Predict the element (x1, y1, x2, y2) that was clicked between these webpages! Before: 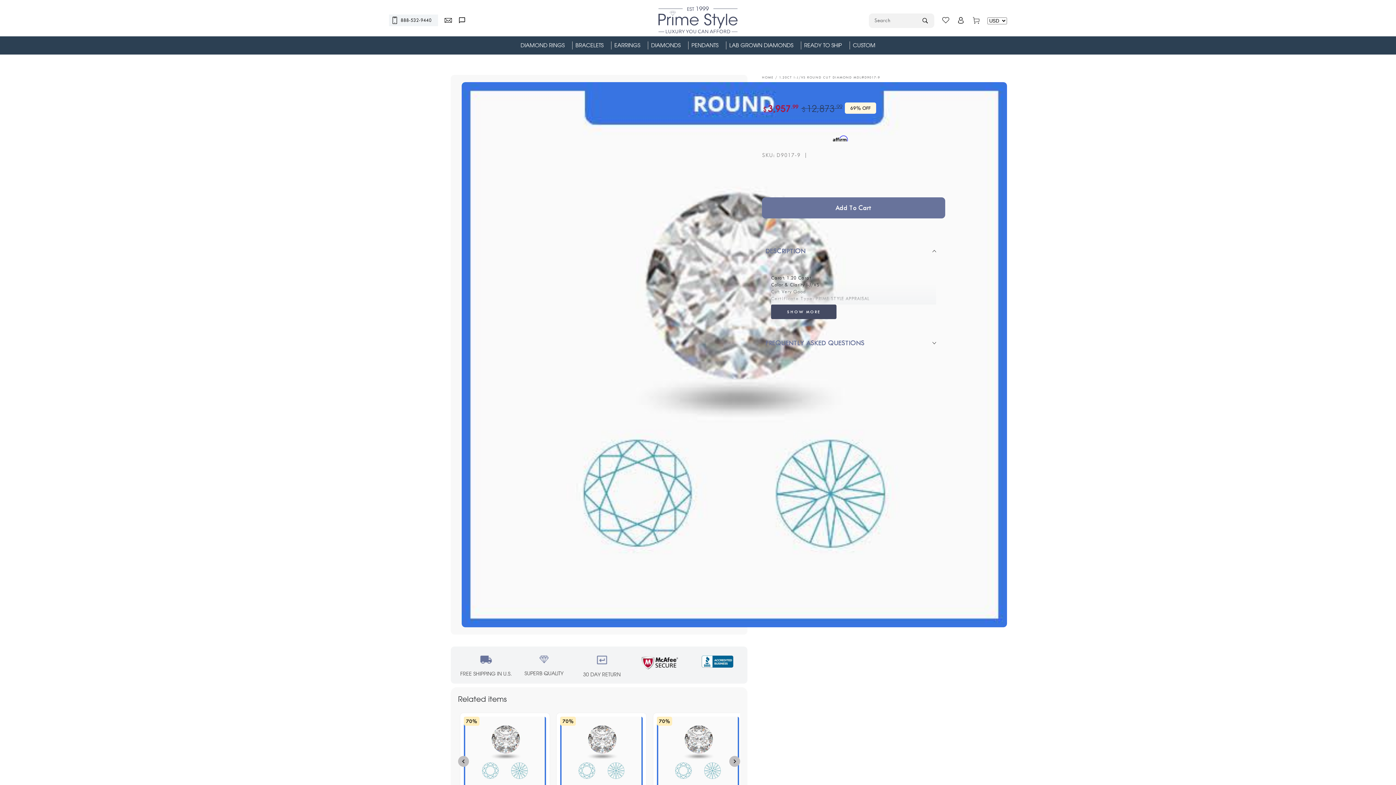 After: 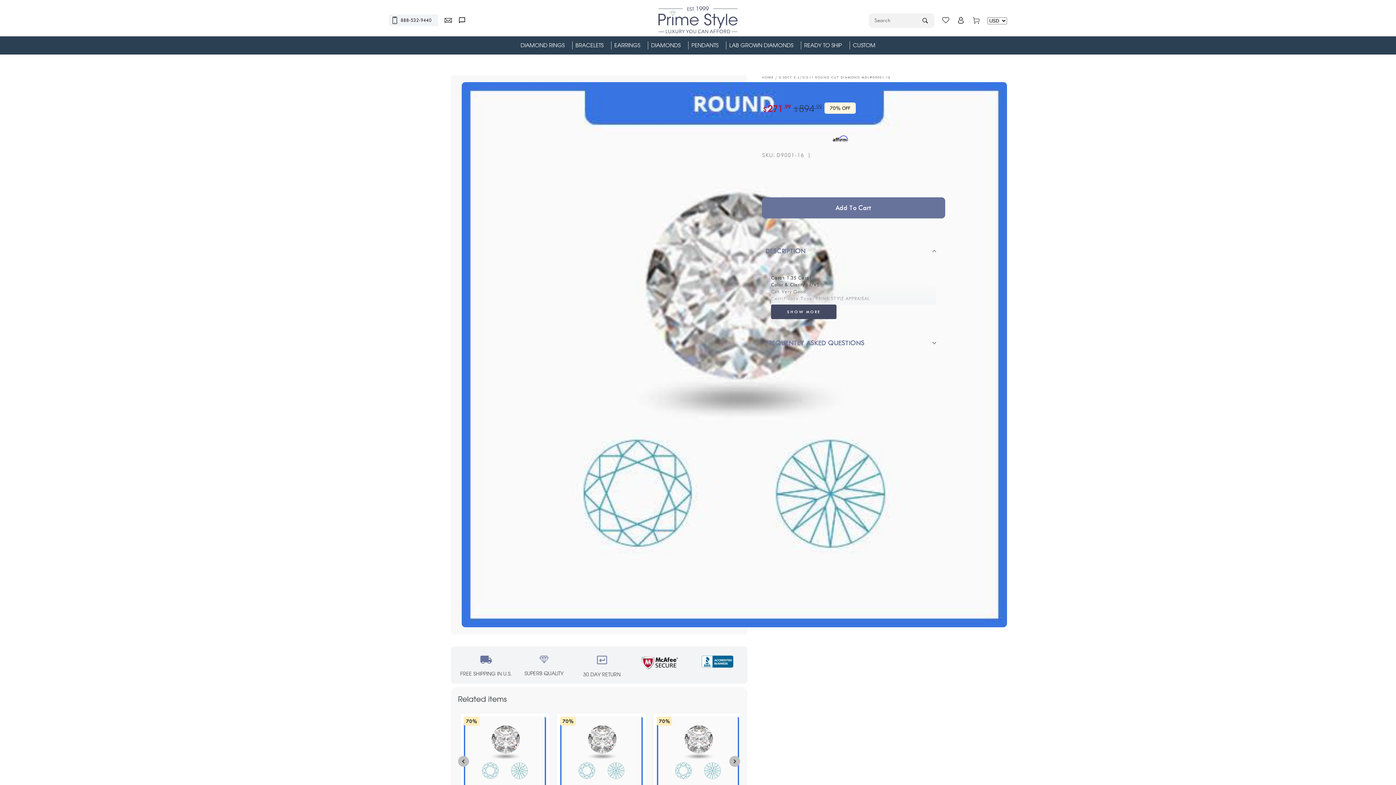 Action: bbox: (656, 717, 739, 806) label: 70%

16